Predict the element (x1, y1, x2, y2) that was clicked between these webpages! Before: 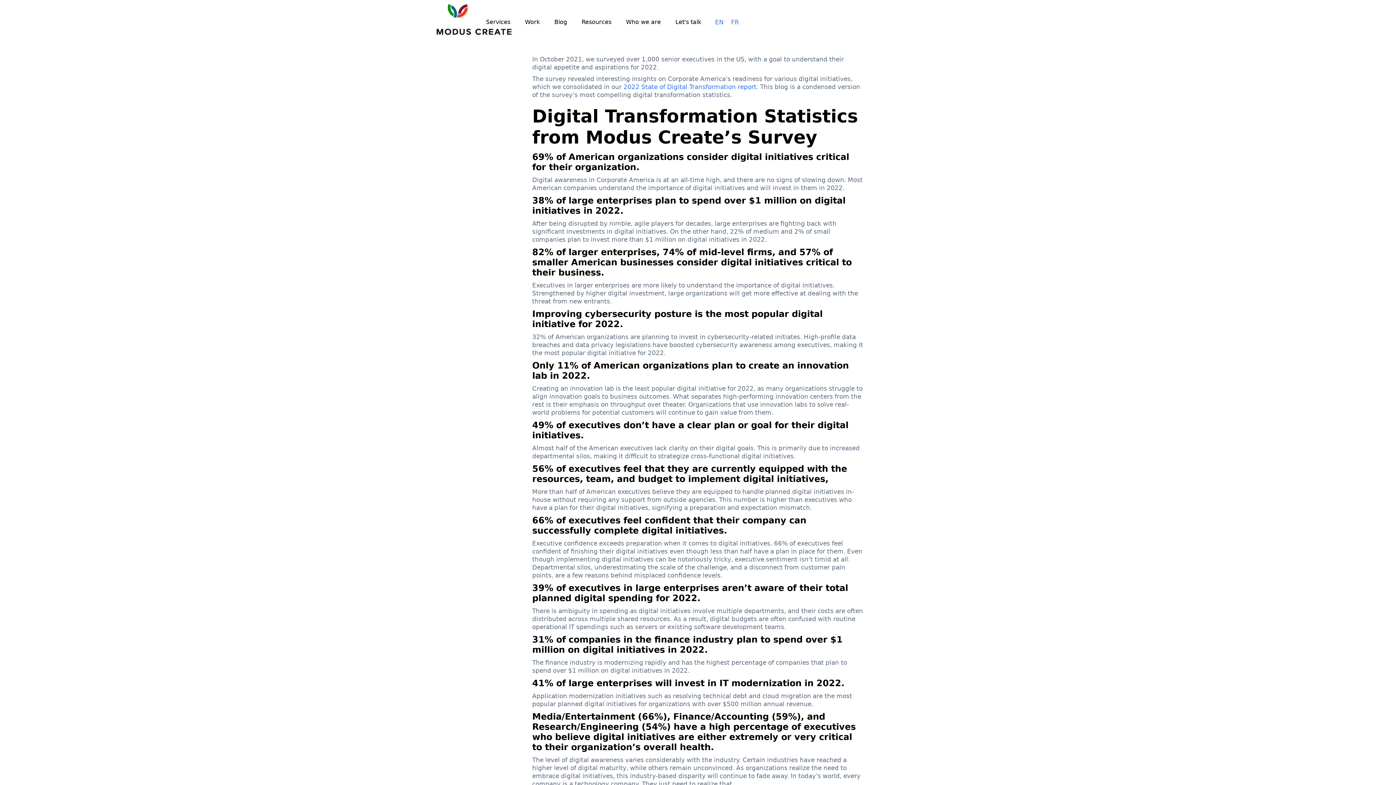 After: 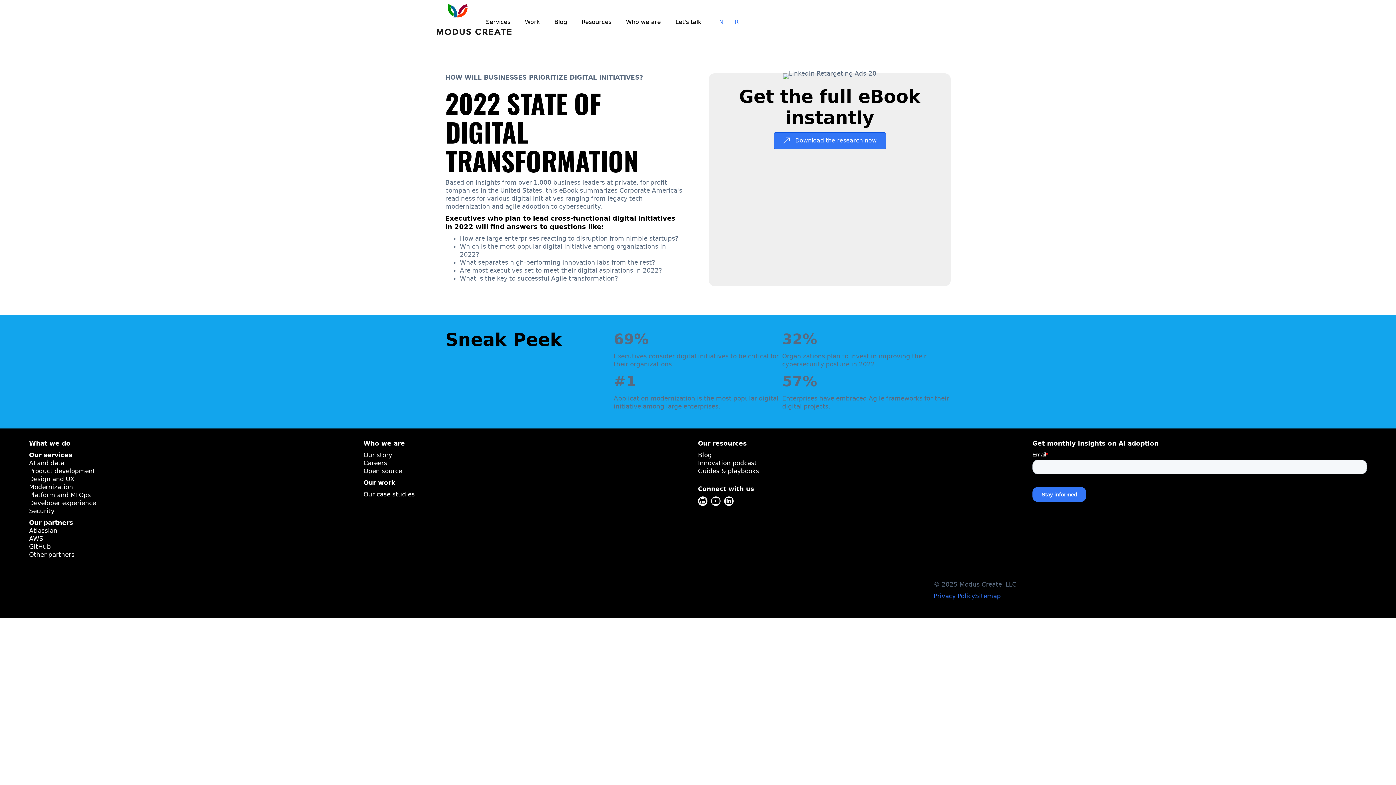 Action: bbox: (623, 83, 756, 90) label: 2022 State of Digital Transformation report